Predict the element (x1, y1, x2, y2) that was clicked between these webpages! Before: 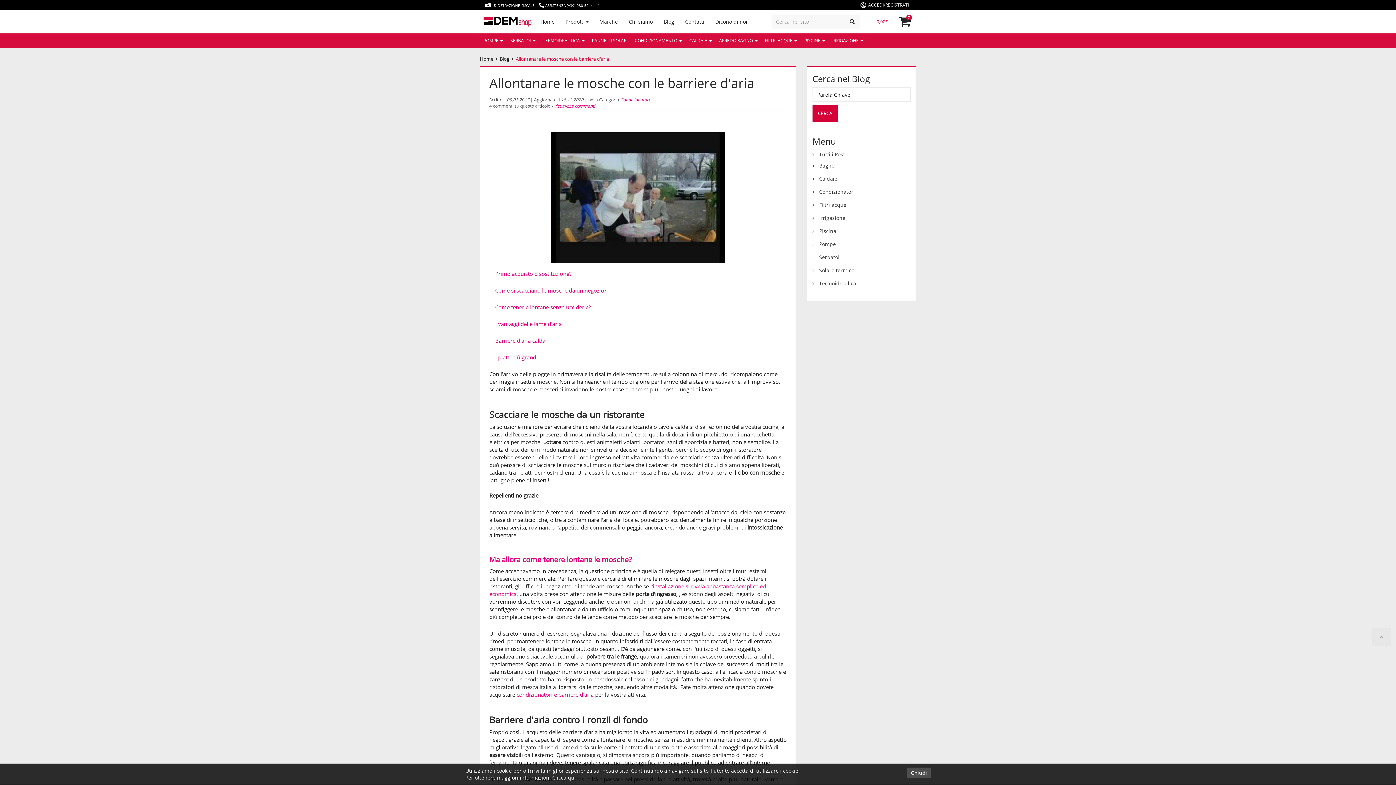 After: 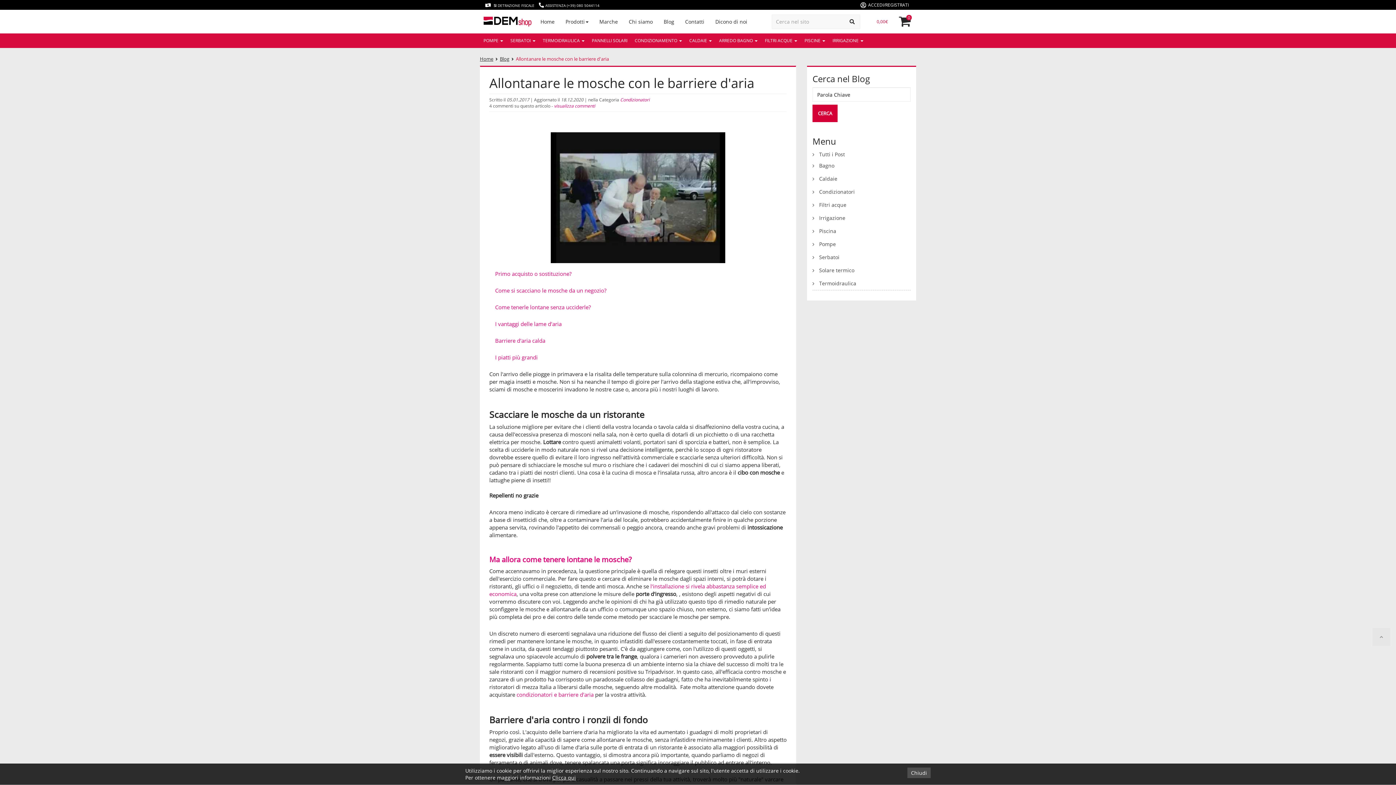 Action: bbox: (516, 55, 609, 62) label: Allontanare le mosche con le barriere d'aria